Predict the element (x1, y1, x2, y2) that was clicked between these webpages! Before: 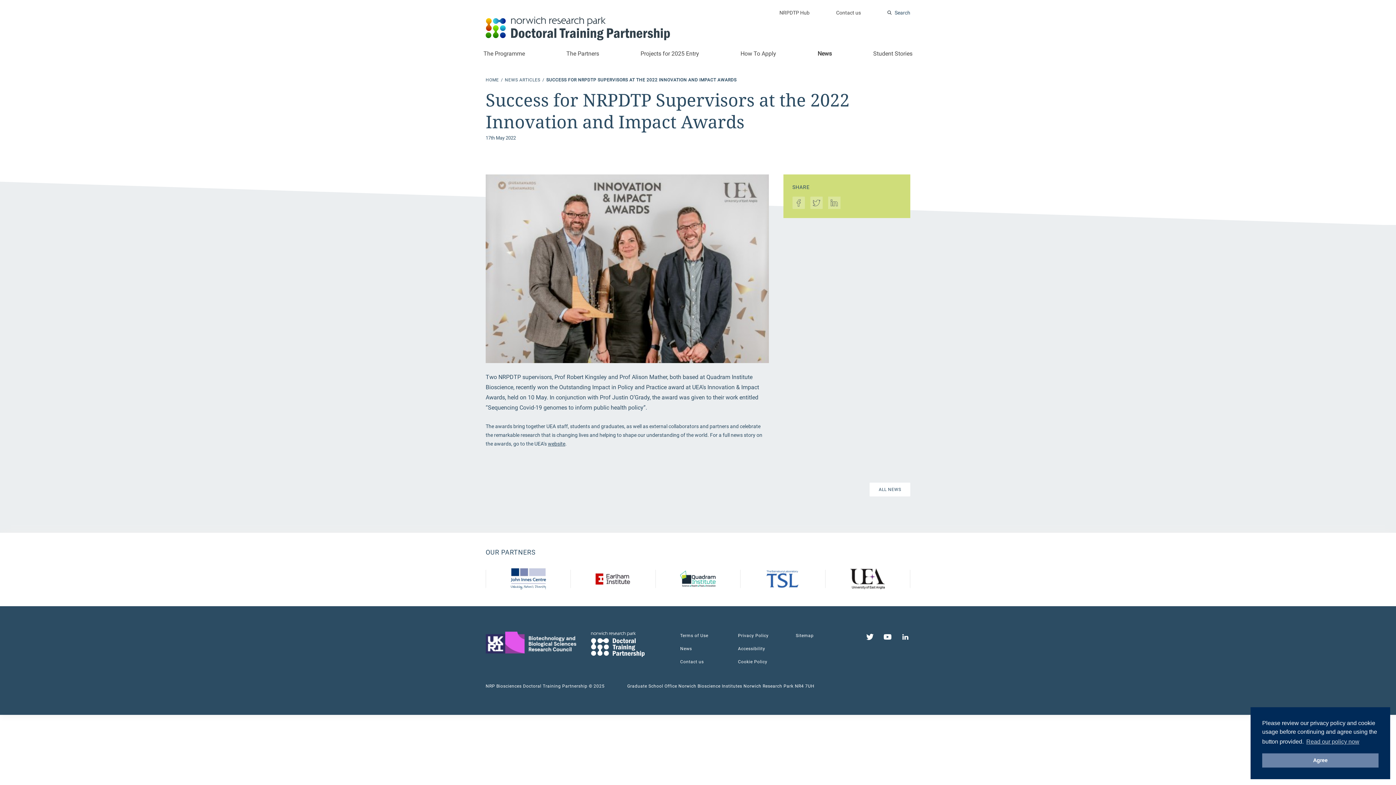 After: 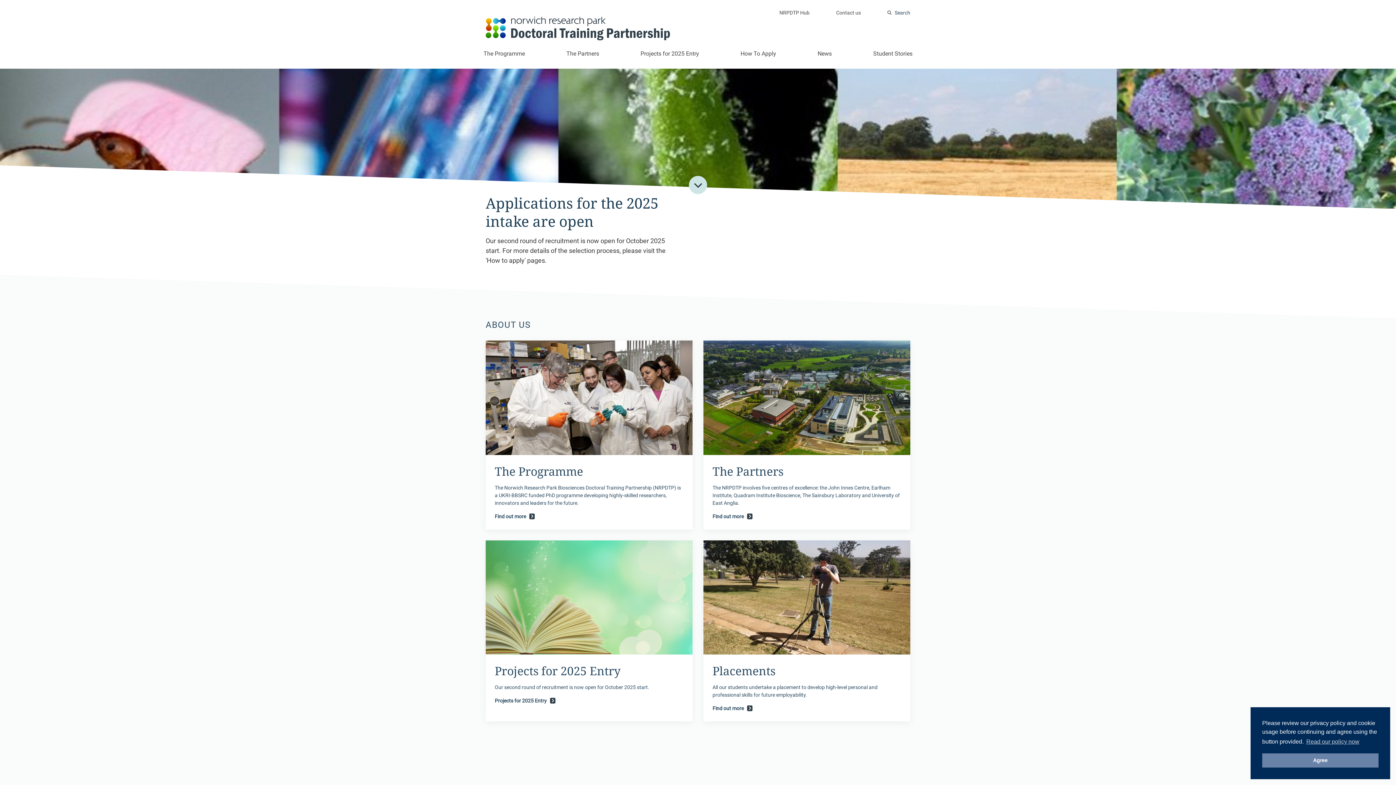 Action: bbox: (485, 77, 500, 82) label: HOME 